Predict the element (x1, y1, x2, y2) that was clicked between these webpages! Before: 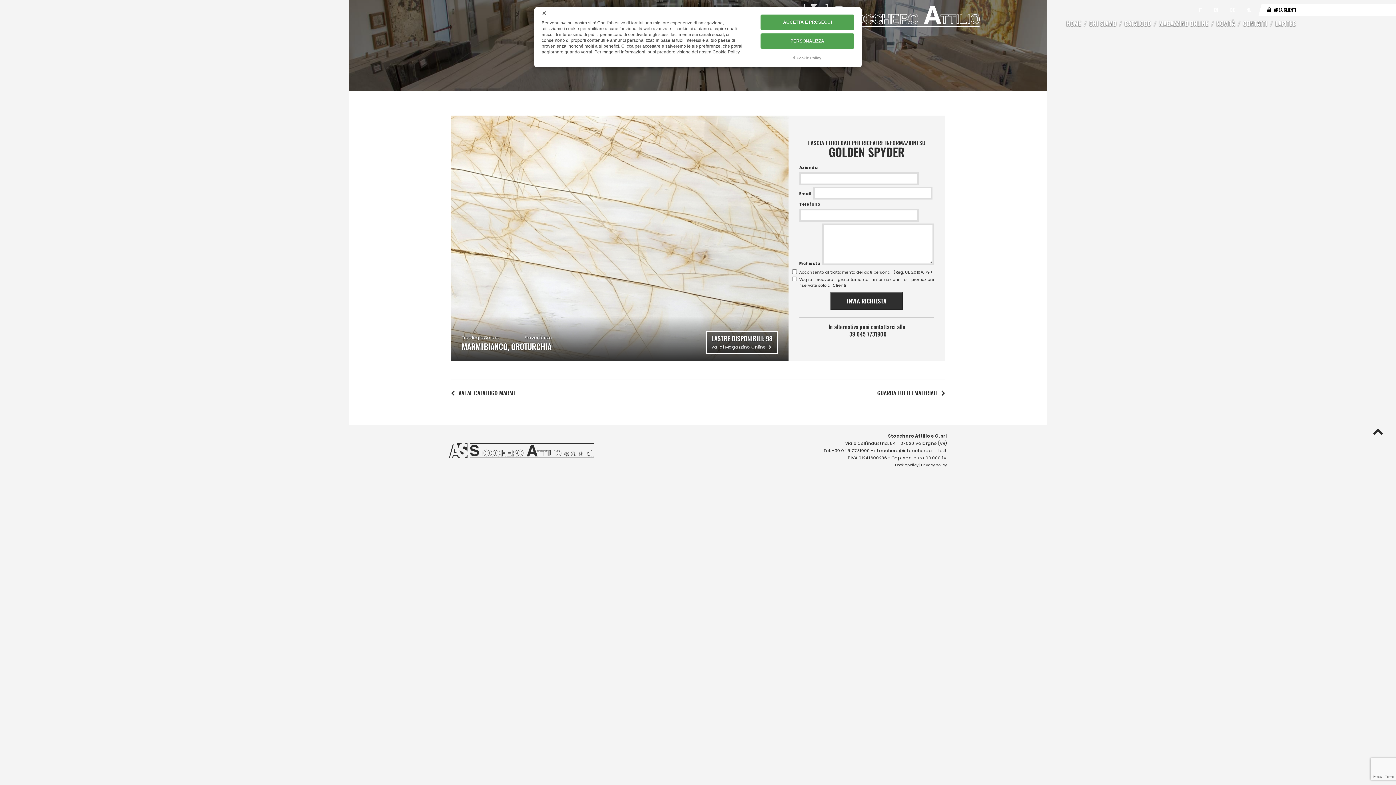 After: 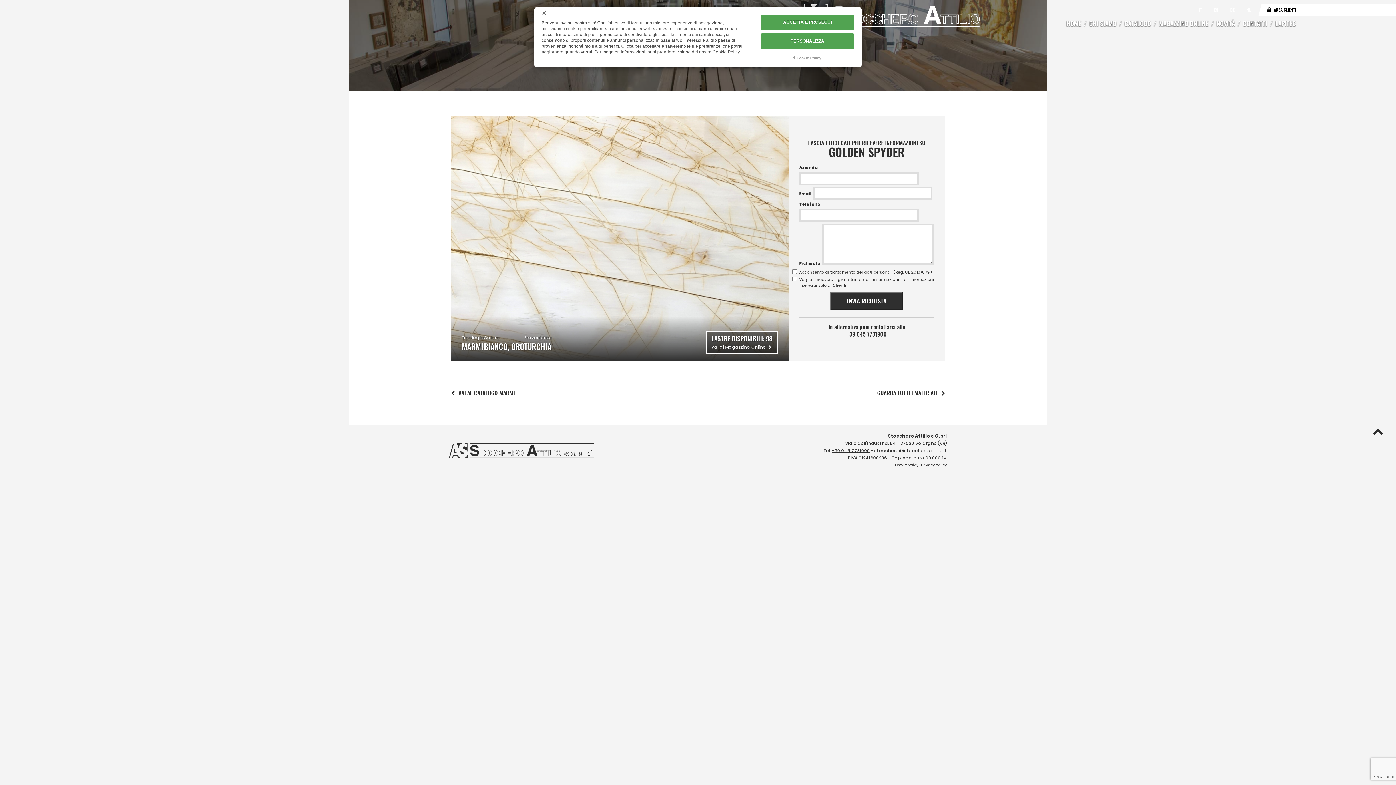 Action: bbox: (832, 447, 870, 453) label: +39 045 7731900